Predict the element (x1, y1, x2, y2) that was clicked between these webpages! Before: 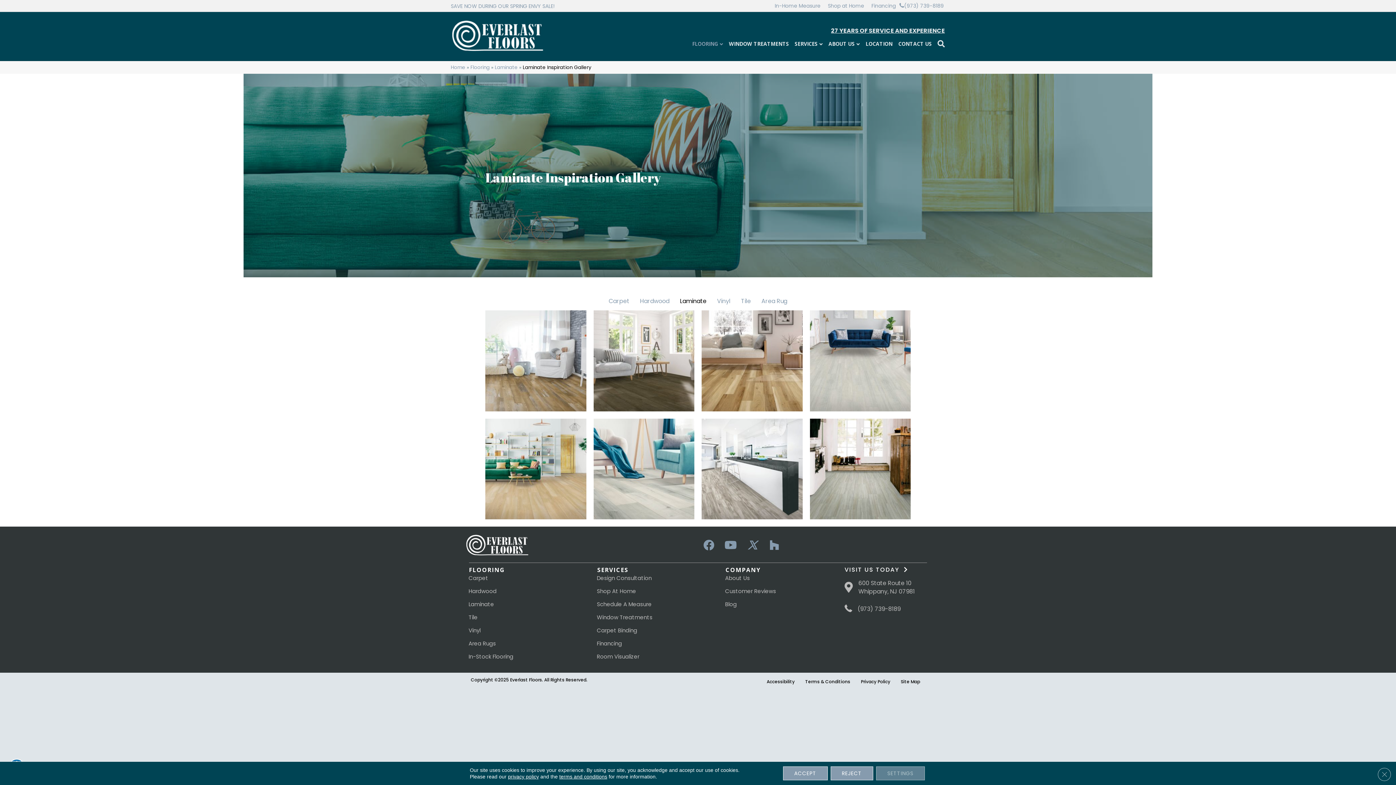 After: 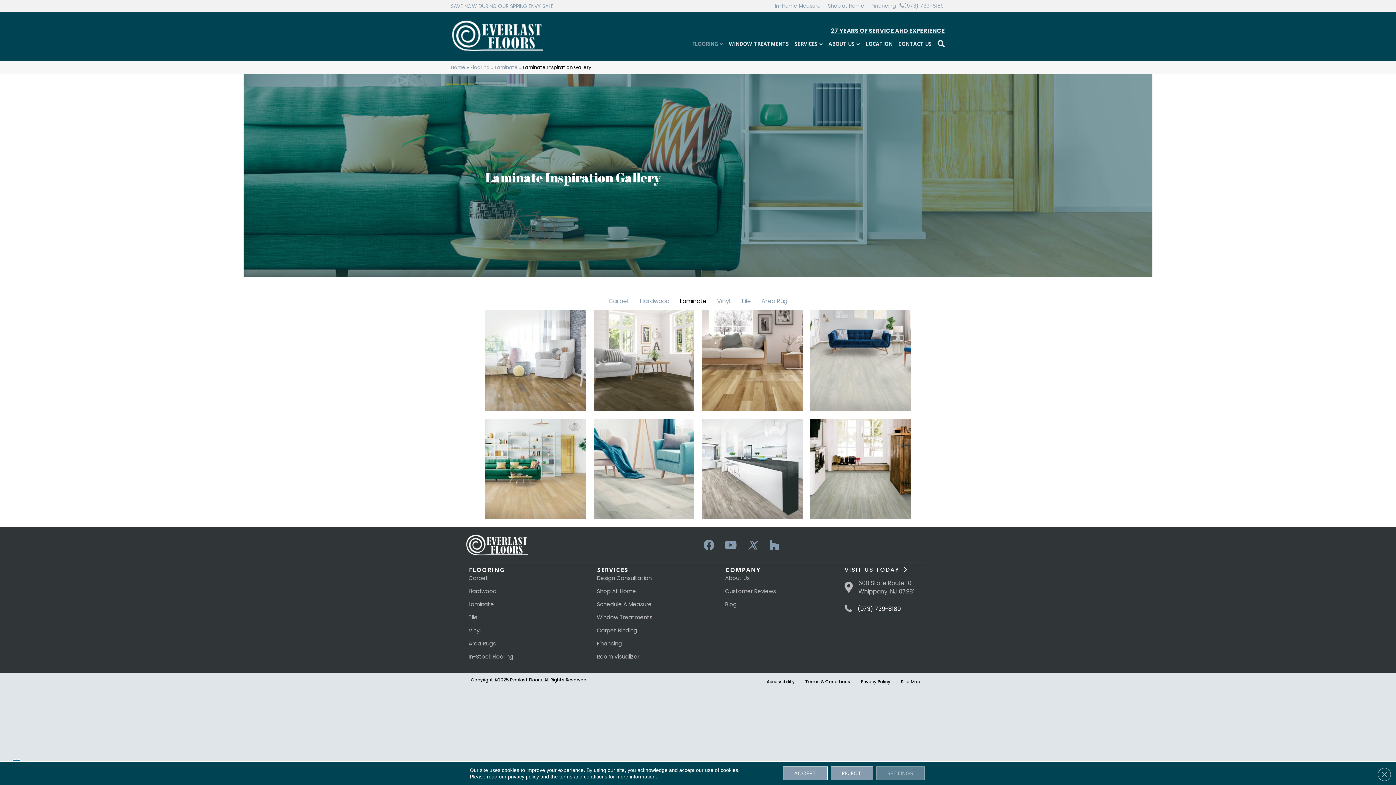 Action: label: (973) 739-8189 bbox: (857, 605, 900, 613)